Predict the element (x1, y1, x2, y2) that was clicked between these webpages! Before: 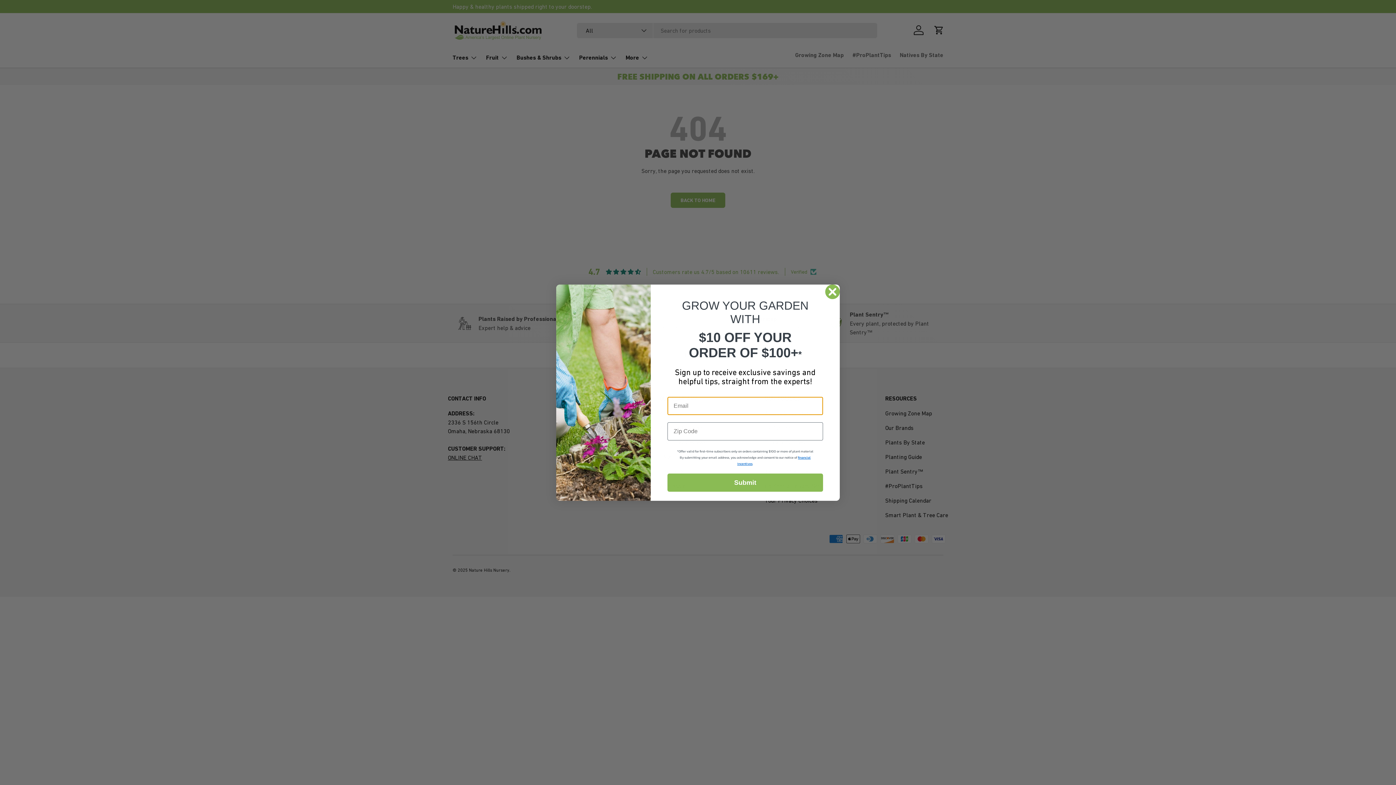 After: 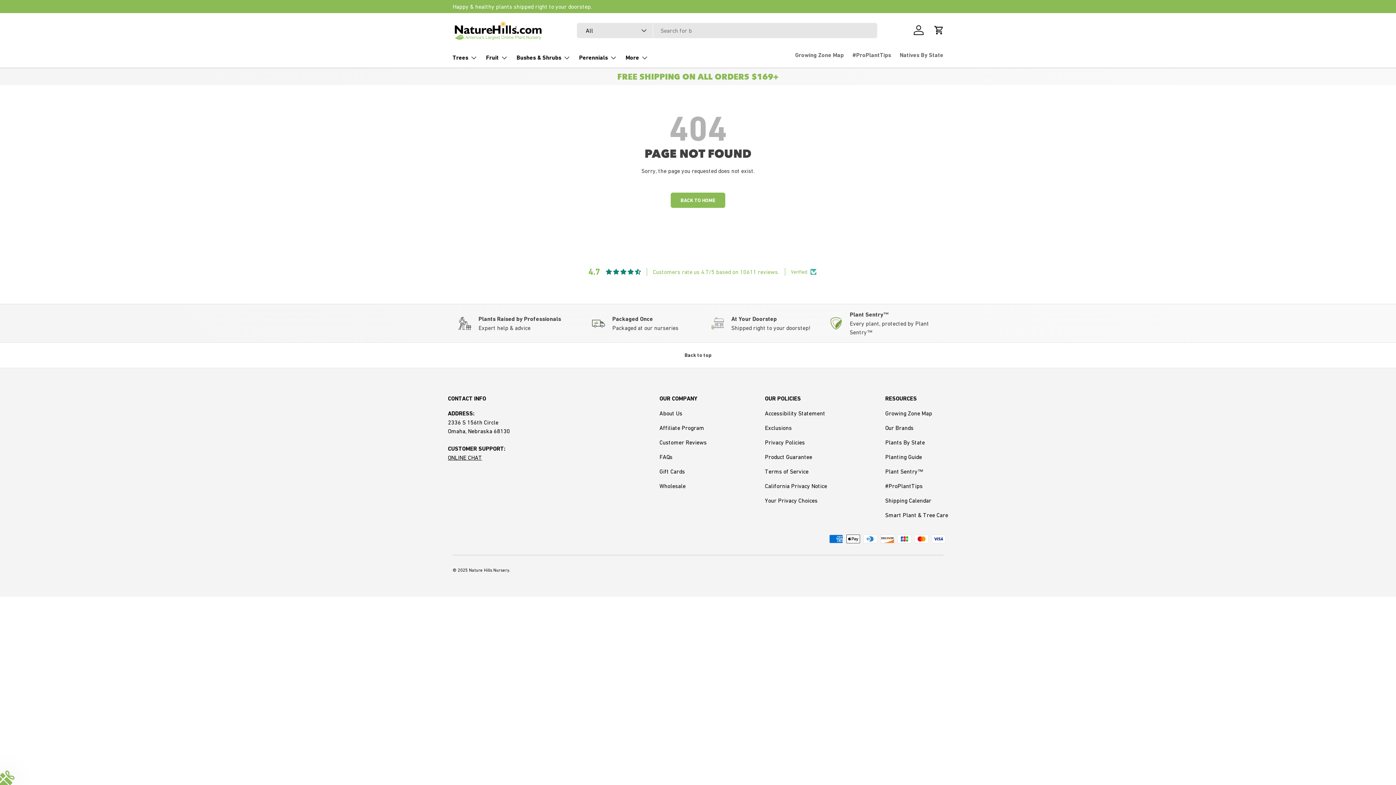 Action: label: Close dialog bbox: (825, 284, 840, 299)